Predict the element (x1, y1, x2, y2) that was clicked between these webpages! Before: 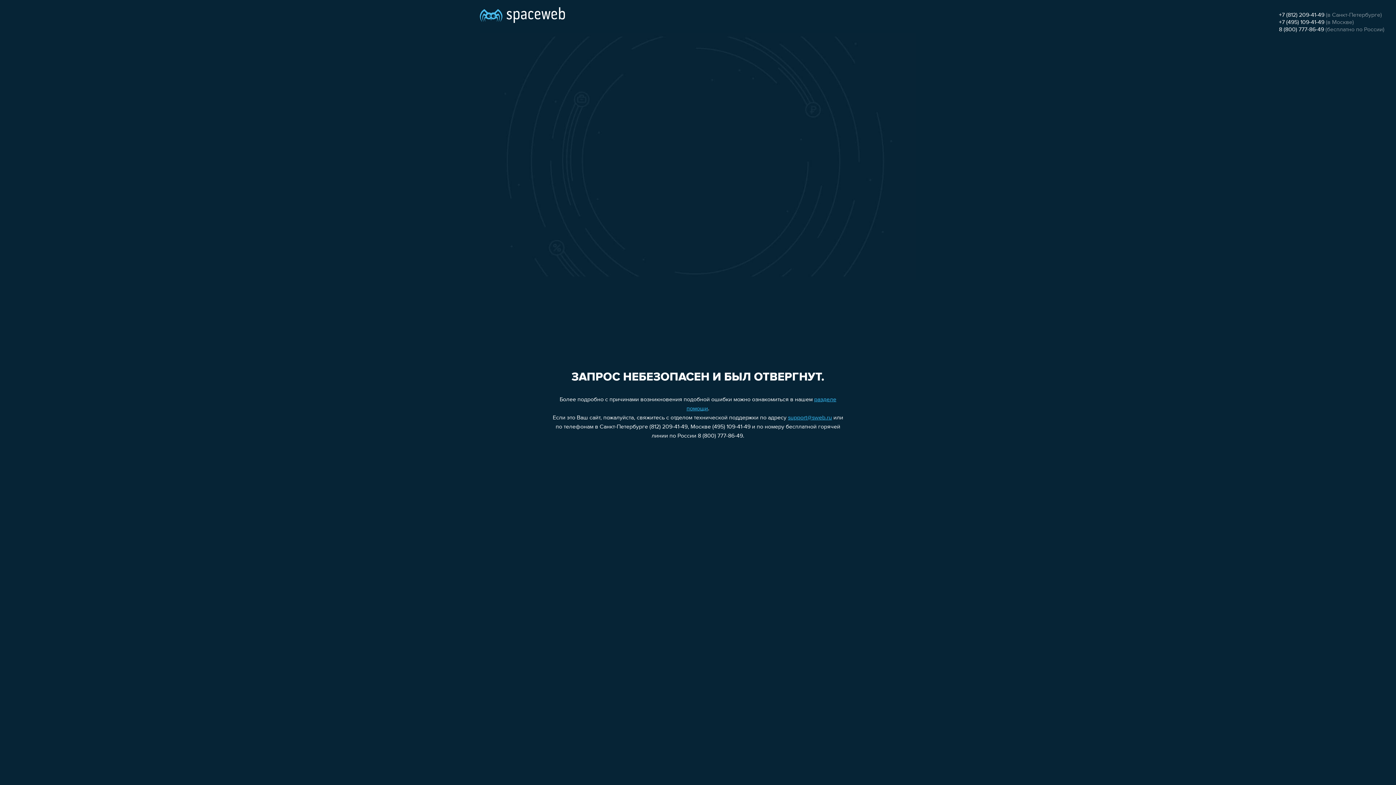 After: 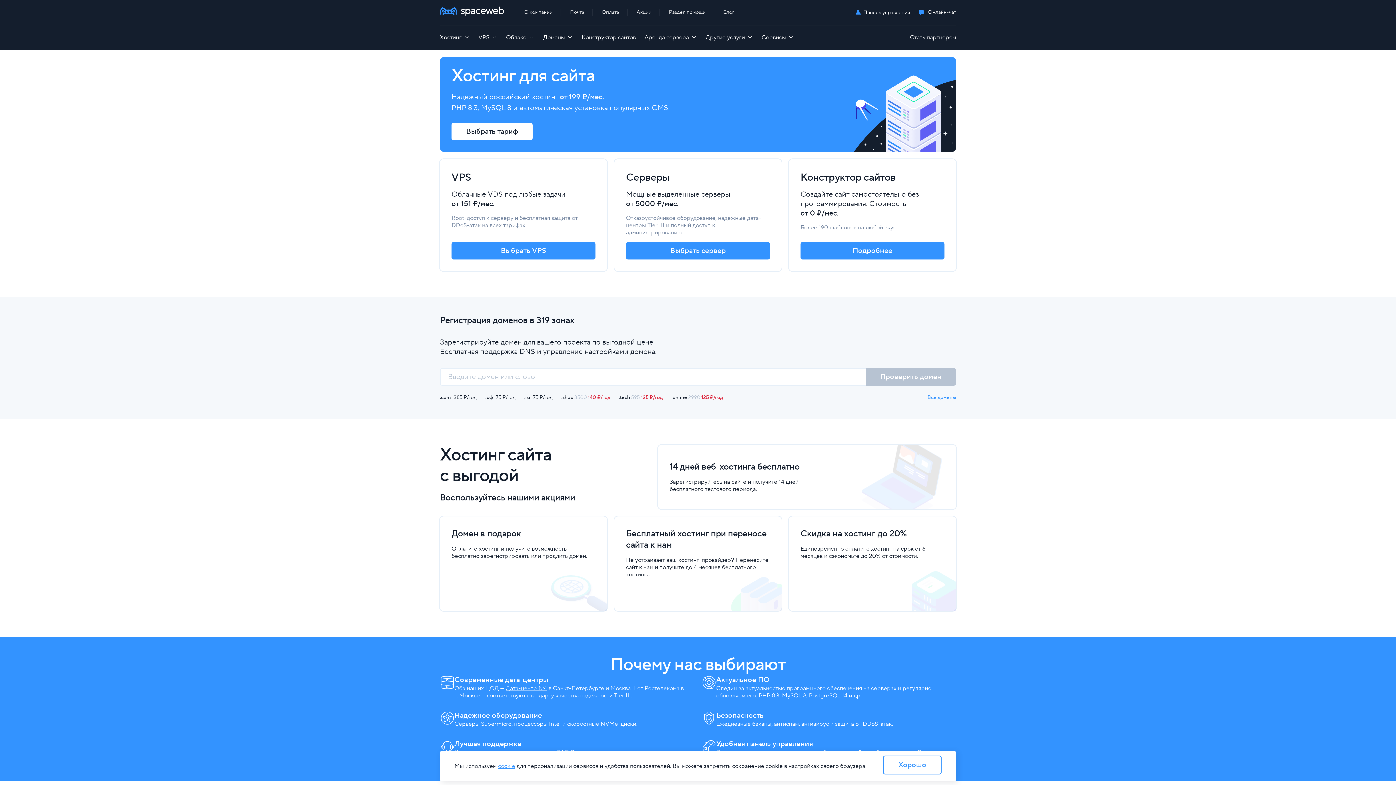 Action: bbox: (480, 0, 565, 25)